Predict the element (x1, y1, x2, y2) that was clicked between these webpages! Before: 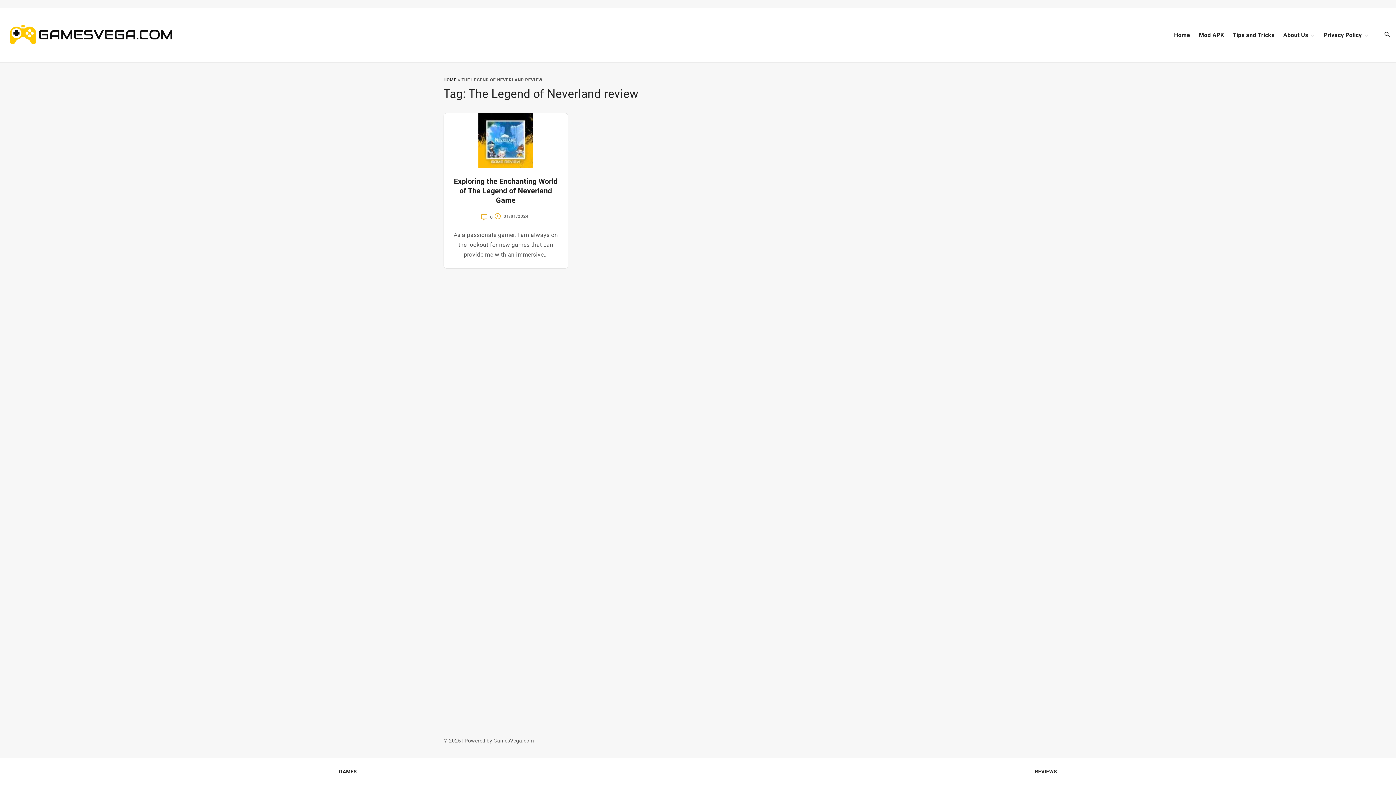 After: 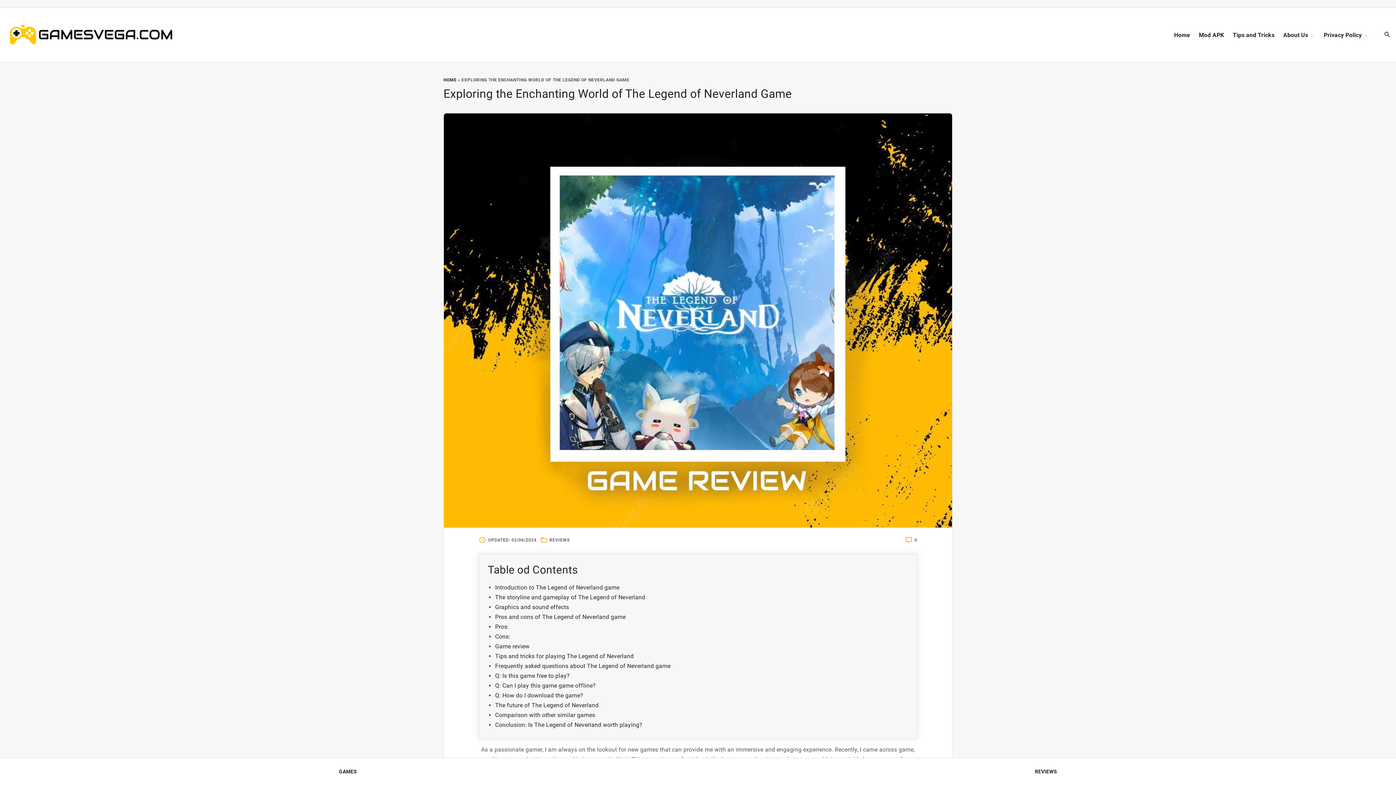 Action: bbox: (503, 212, 528, 220) label: 01/01/2024